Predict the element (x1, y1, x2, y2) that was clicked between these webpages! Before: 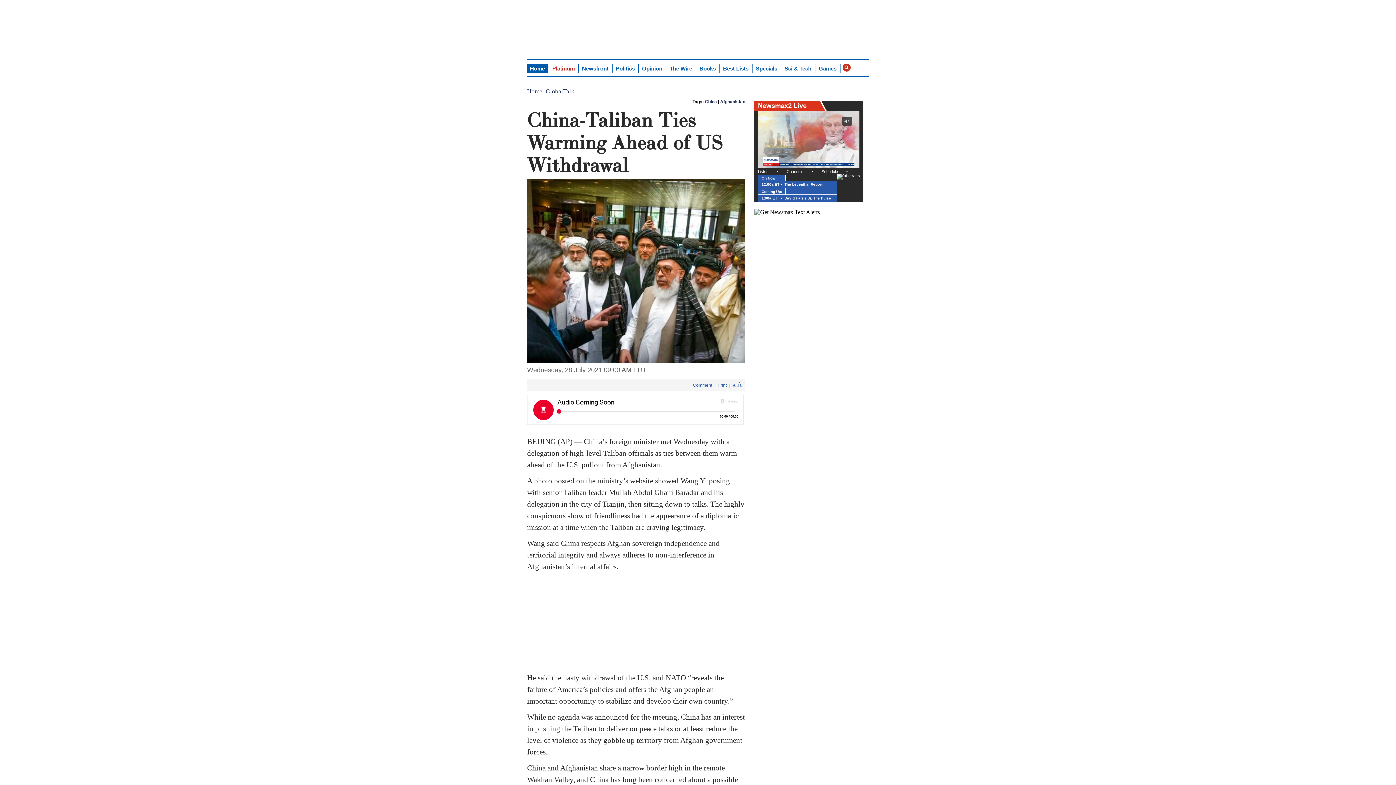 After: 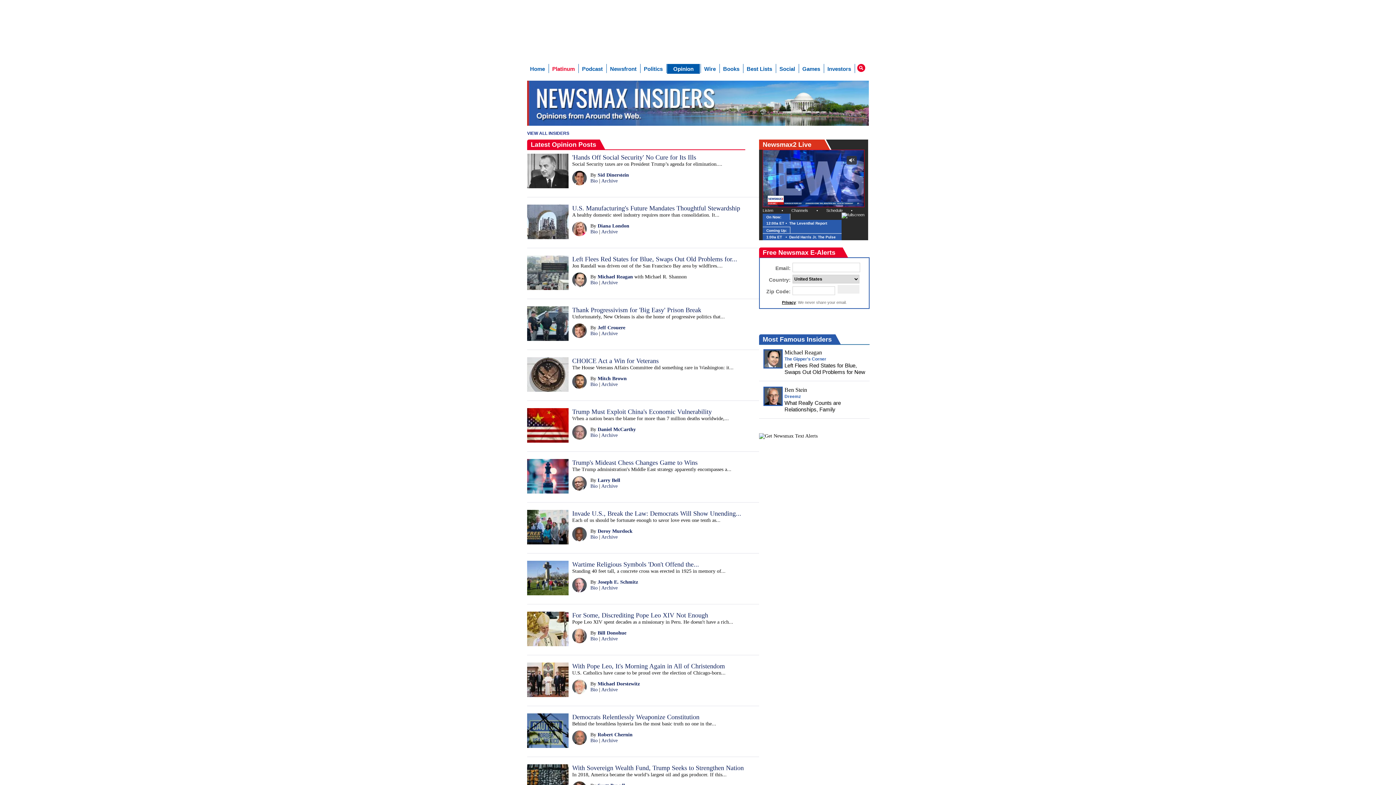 Action: label: Opinion bbox: (639, 63, 665, 73)